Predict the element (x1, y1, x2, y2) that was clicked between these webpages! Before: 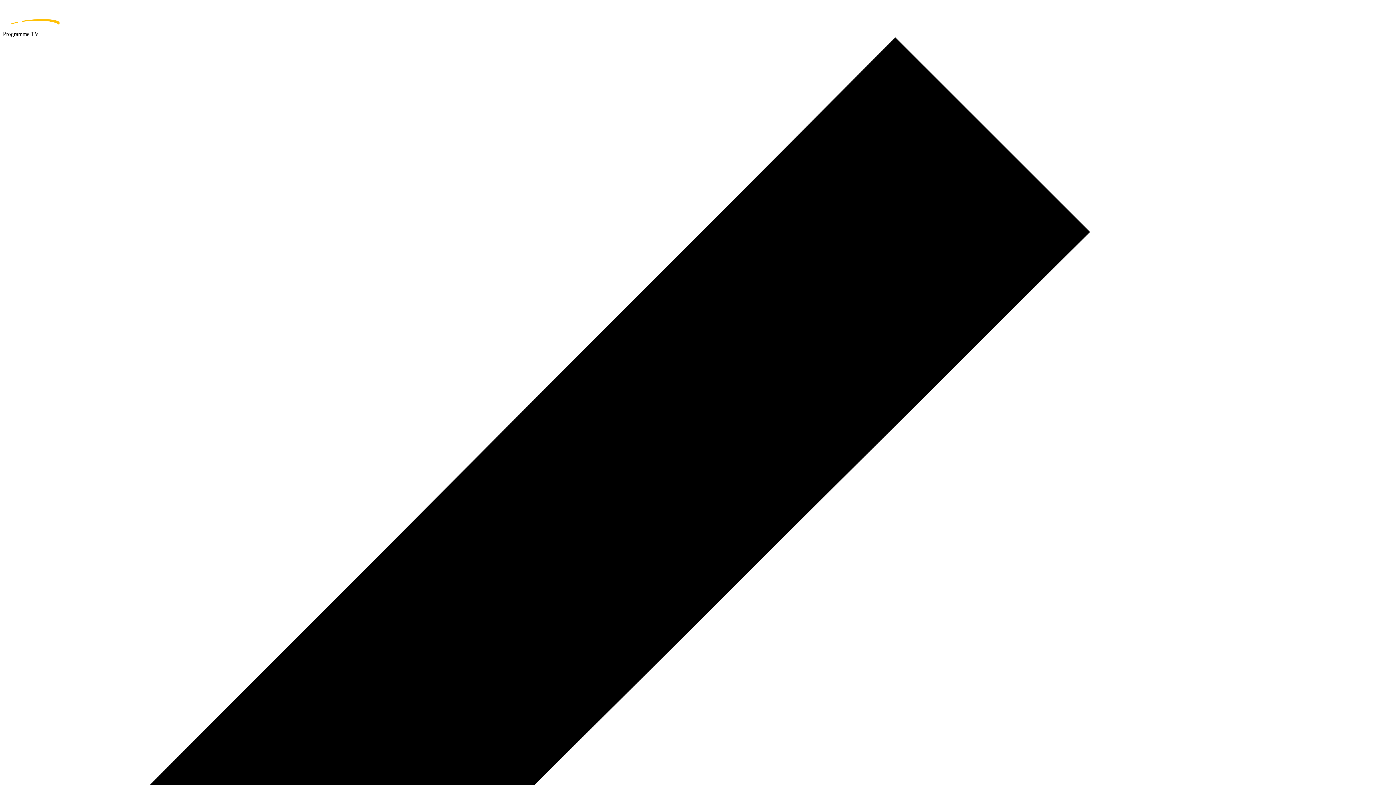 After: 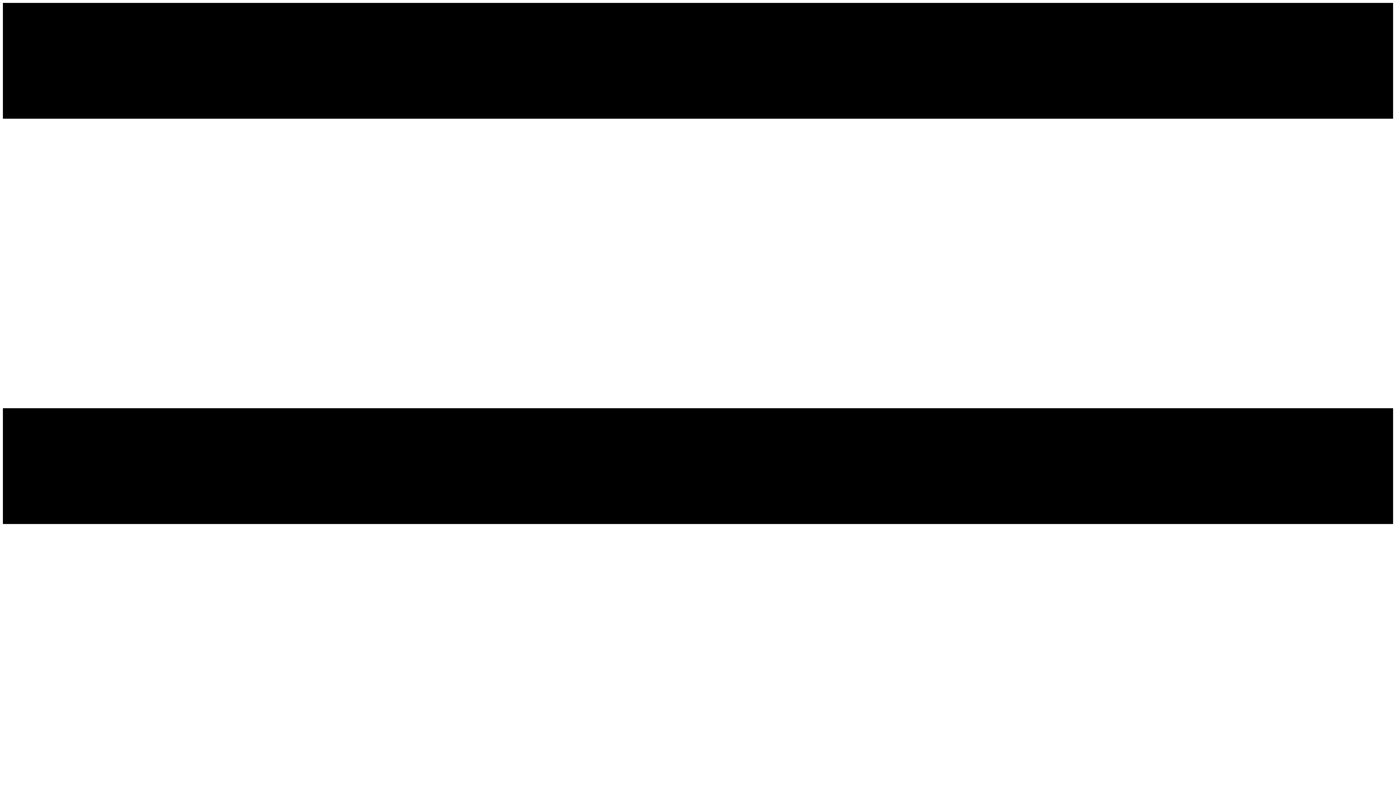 Action: bbox: (2, 2, 1393, 30) label: home page